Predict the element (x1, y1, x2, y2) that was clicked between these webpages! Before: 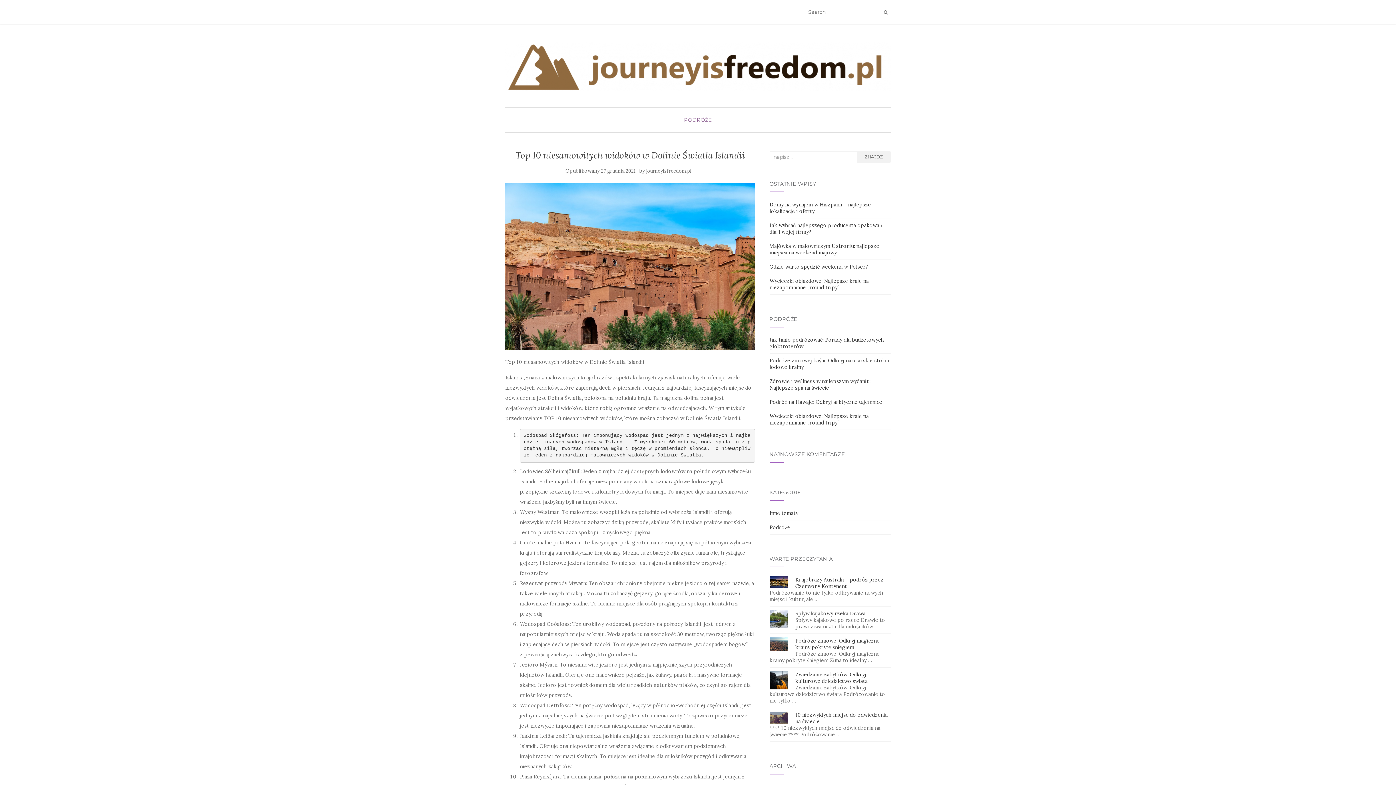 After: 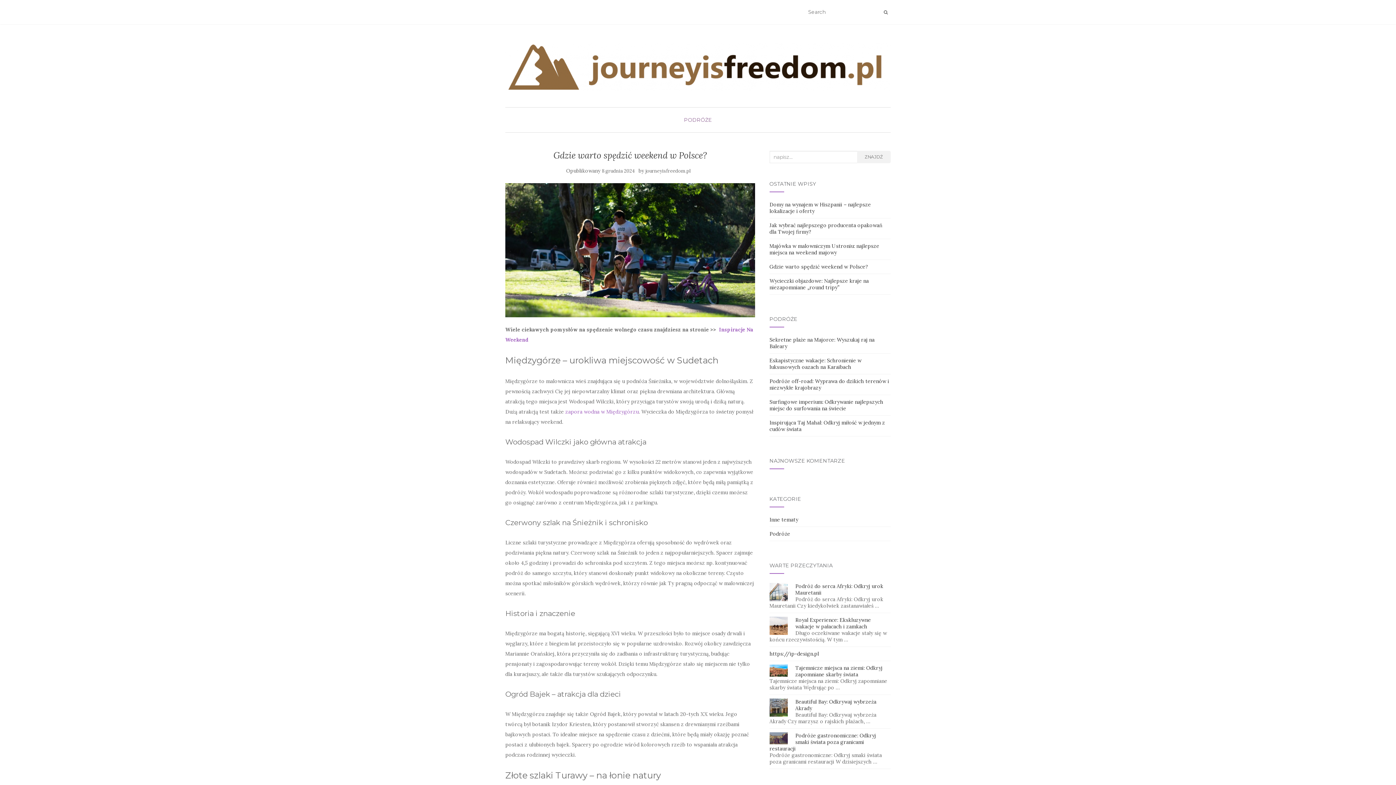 Action: label: Gdzie warto spędzić weekend w Polsce? bbox: (769, 263, 868, 270)